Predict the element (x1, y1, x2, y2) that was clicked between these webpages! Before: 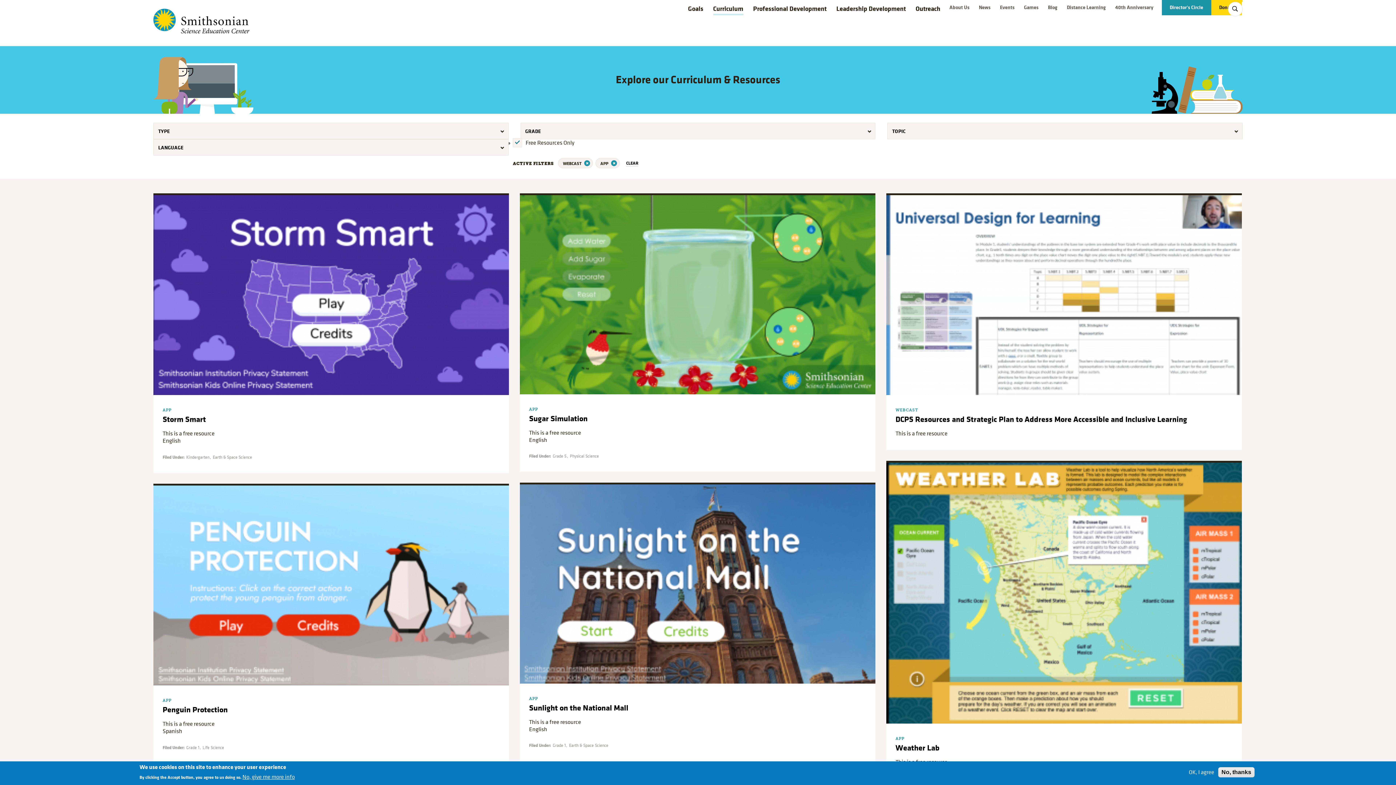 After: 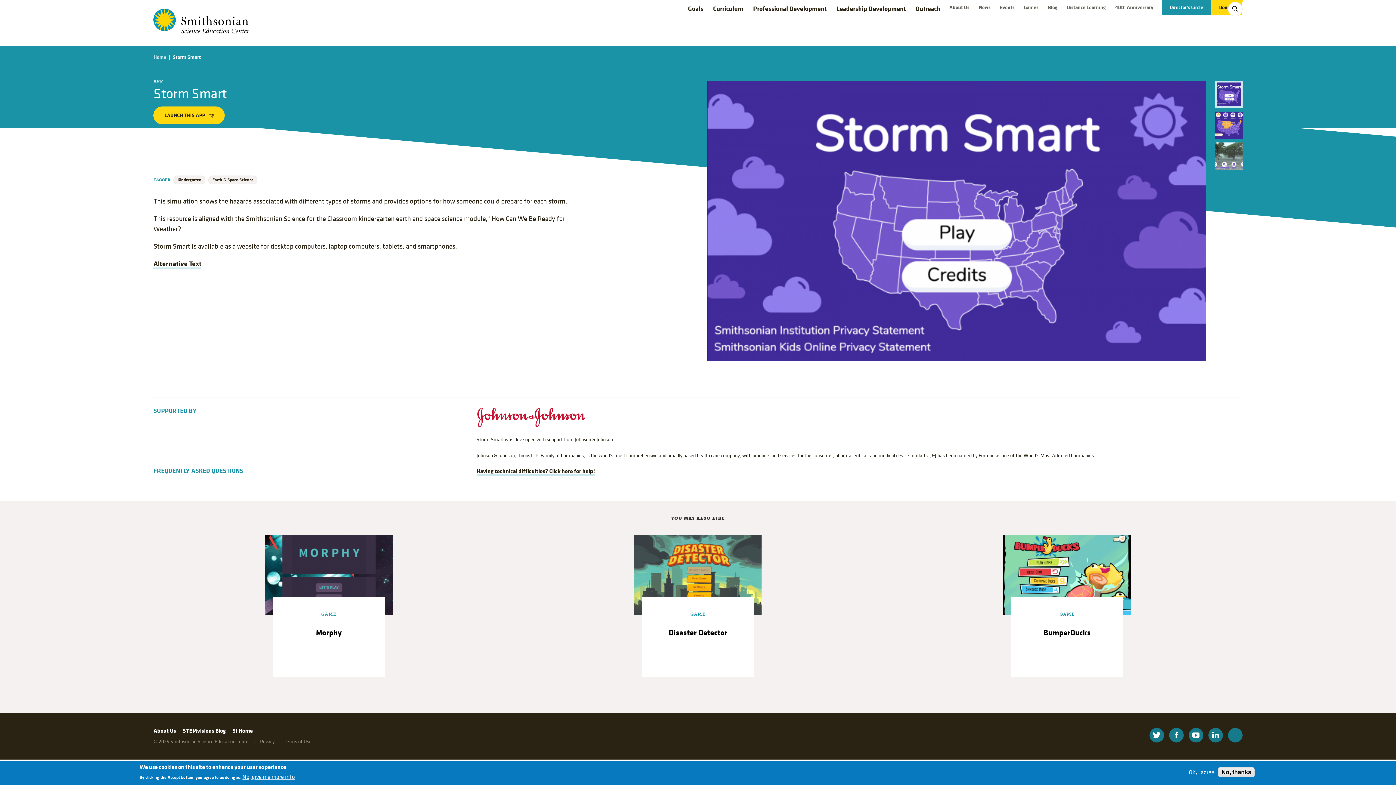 Action: bbox: (162, 408, 500, 437) label: APP
Storm Smart
This is a free resource